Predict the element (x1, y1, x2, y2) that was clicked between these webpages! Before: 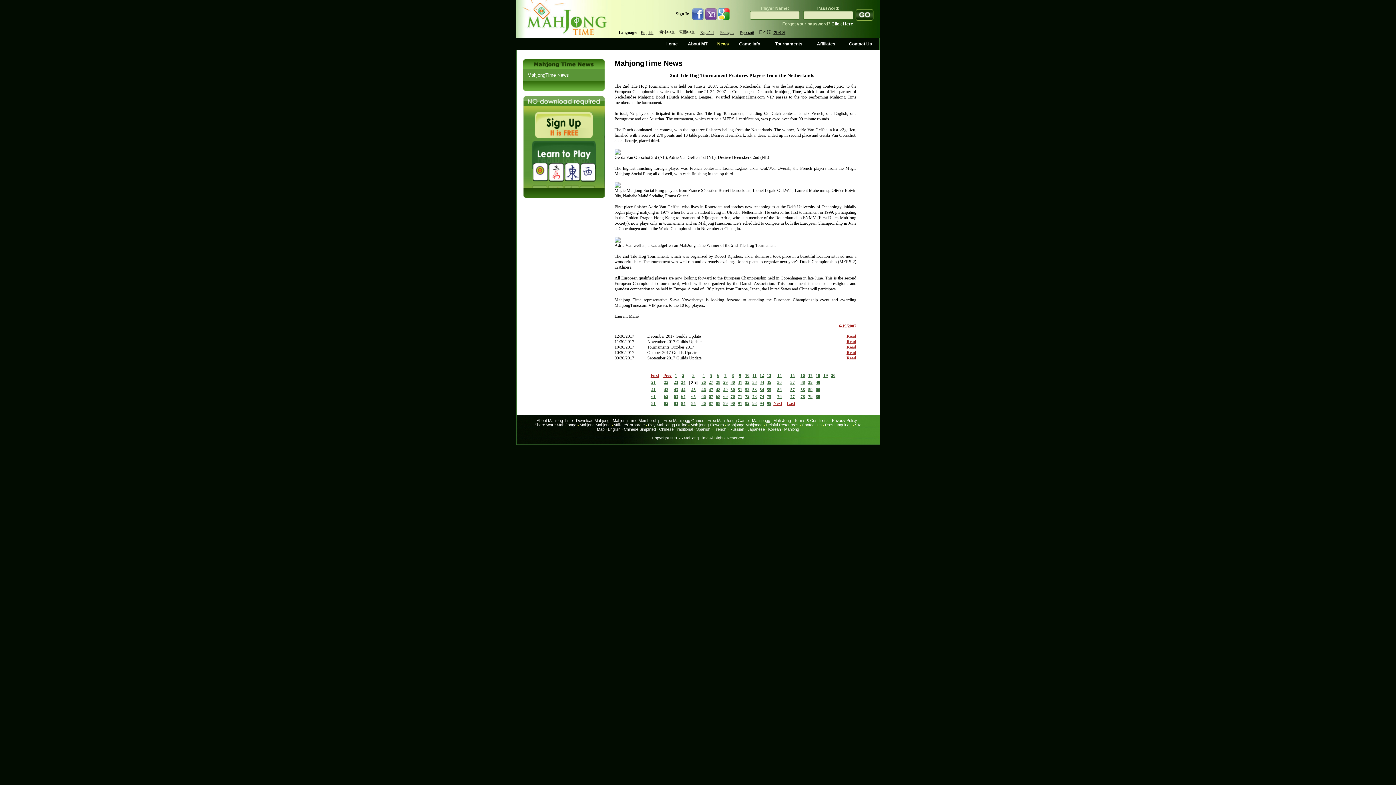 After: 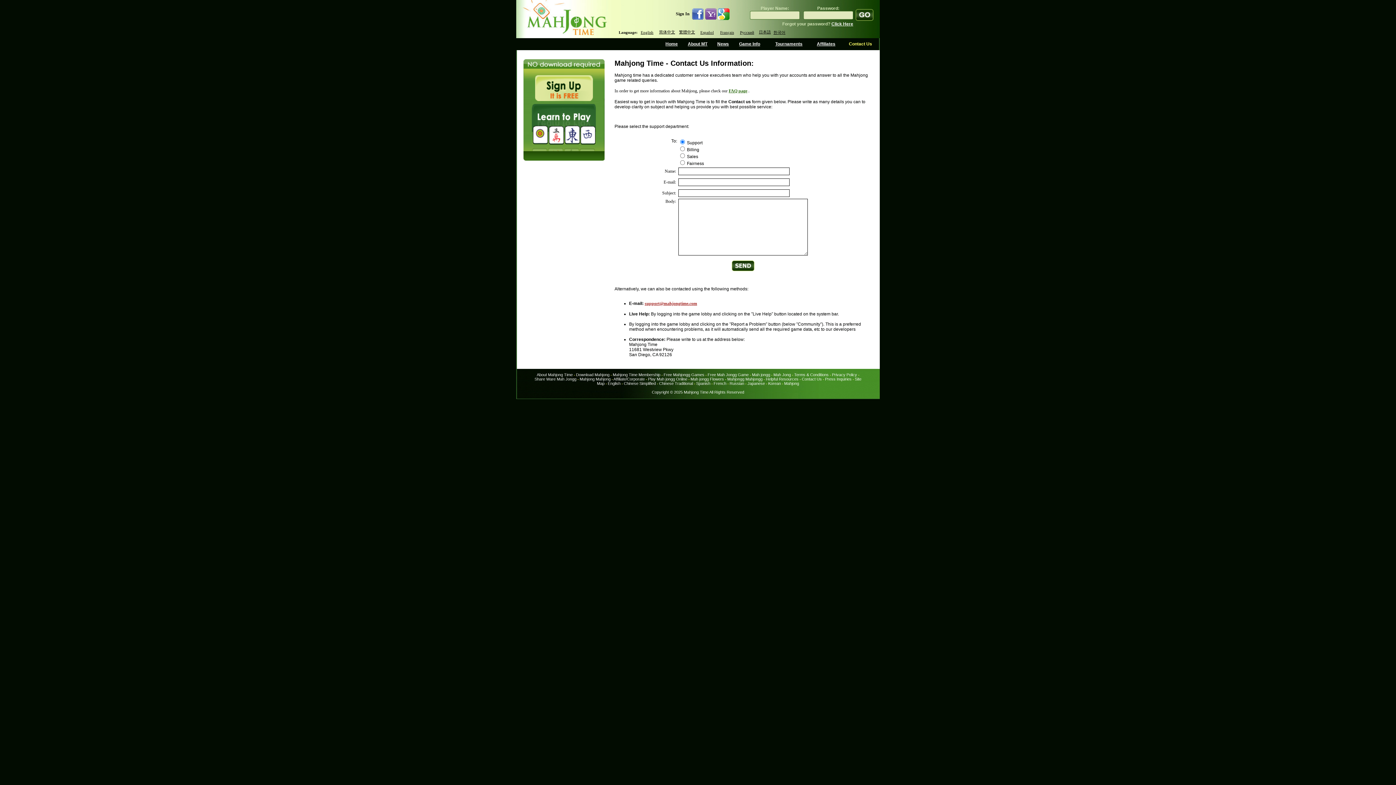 Action: label: Contact Us bbox: (802, 422, 822, 427)